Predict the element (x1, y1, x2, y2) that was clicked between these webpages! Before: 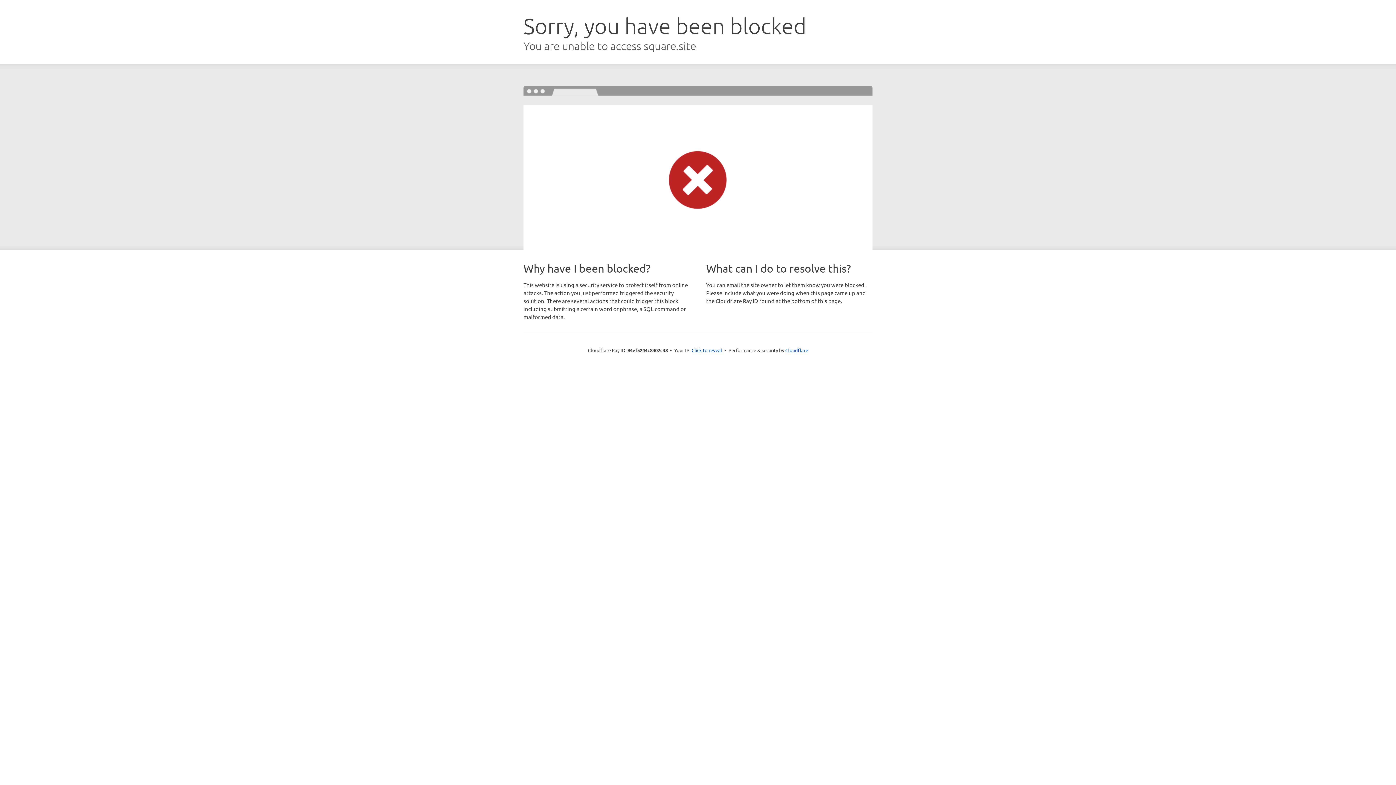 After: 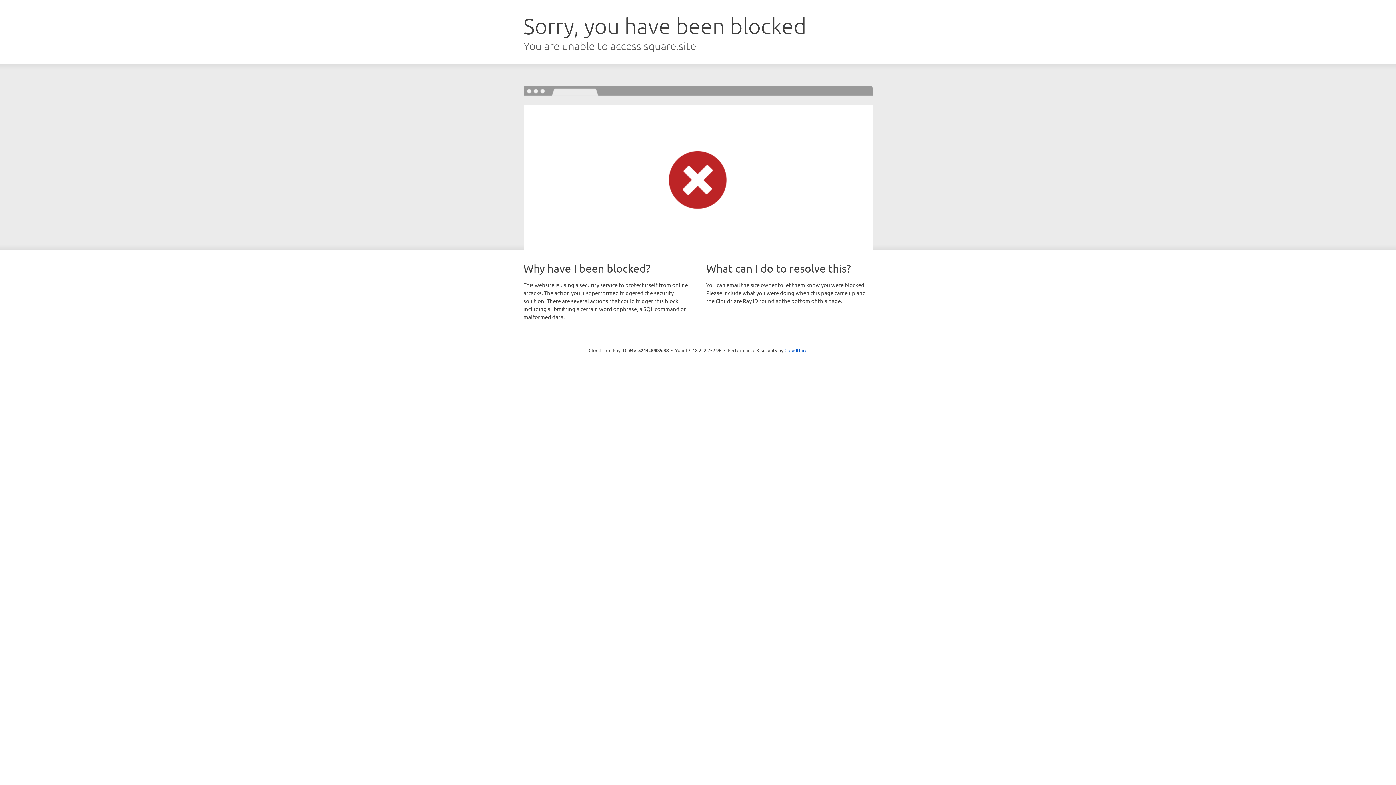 Action: label: Click to reveal bbox: (691, 346, 722, 353)